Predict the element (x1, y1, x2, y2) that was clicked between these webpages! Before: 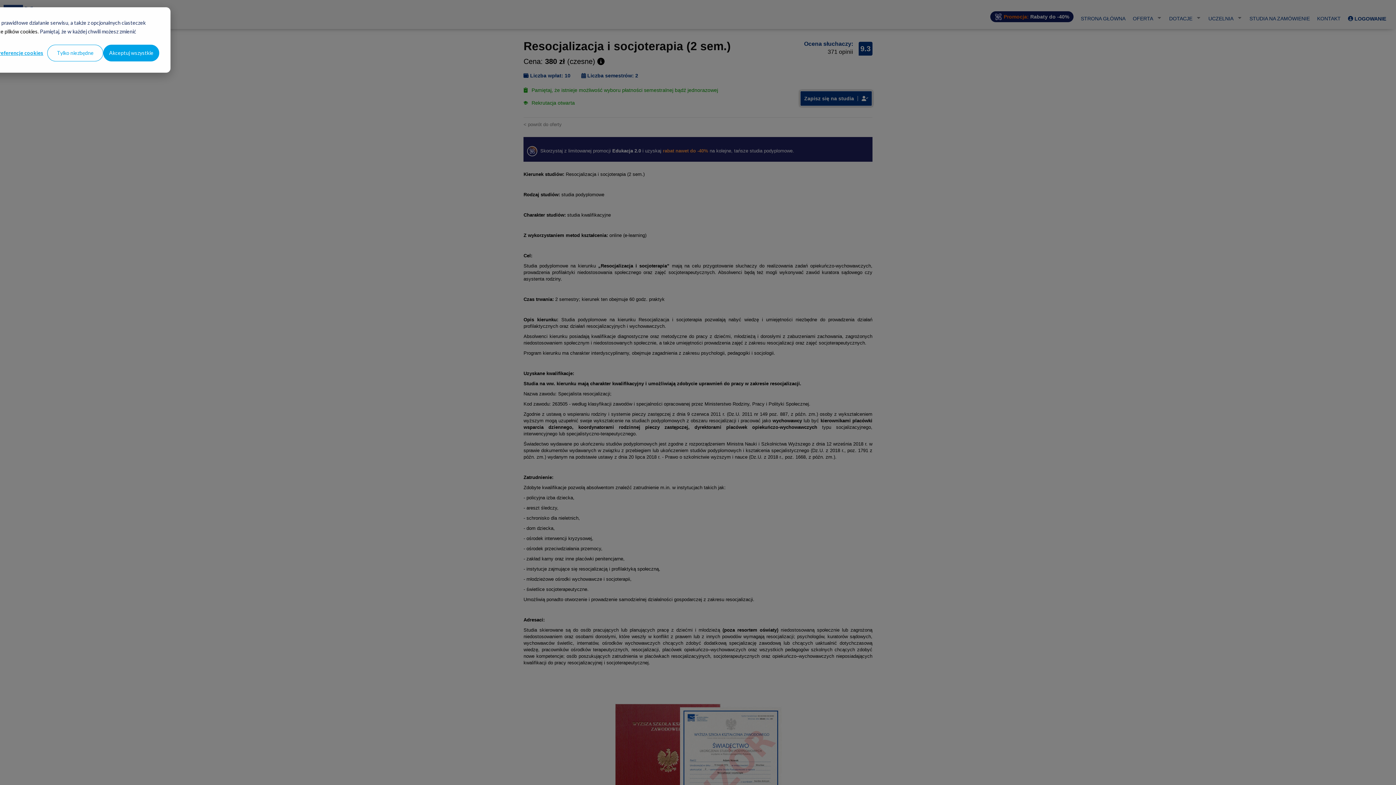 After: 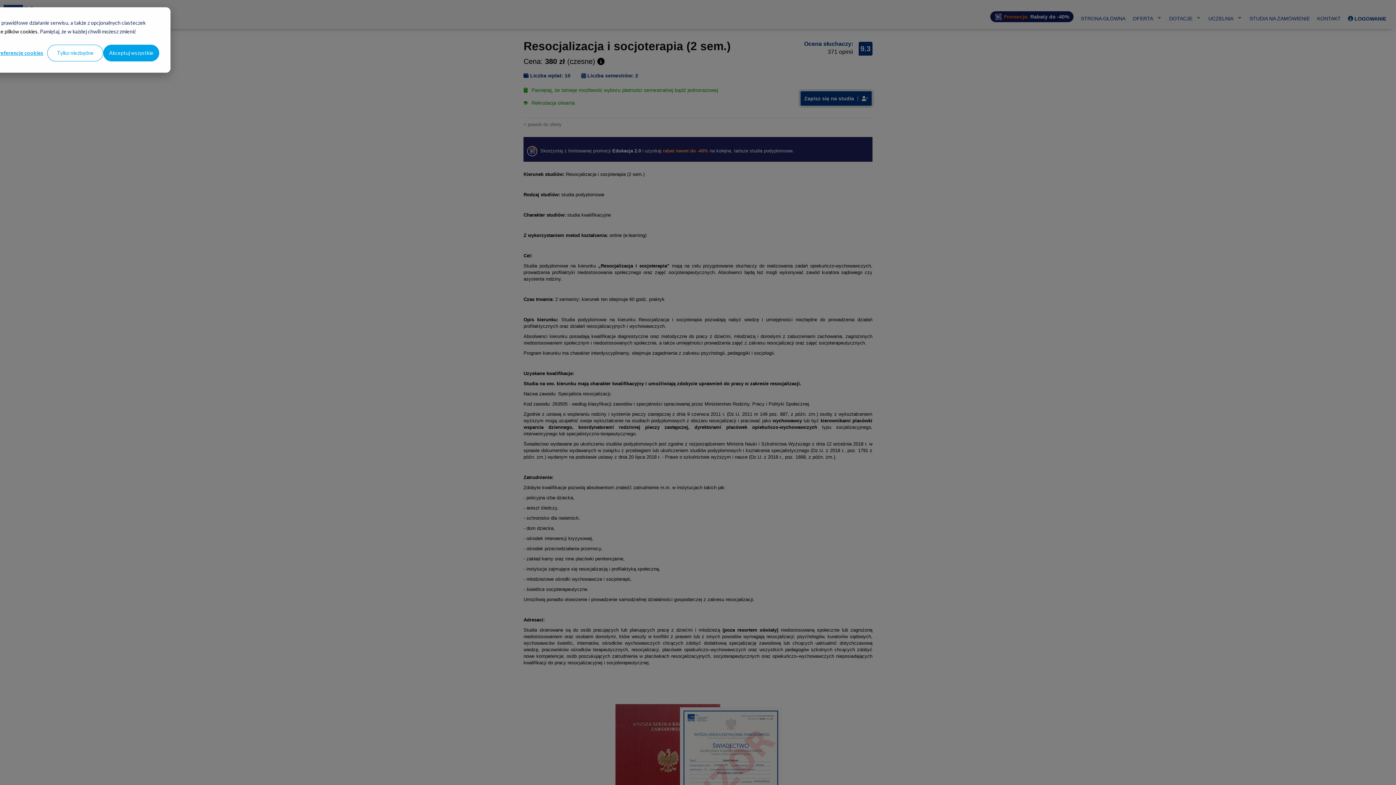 Action: bbox: (-14, 27, 38, 35) label: Polityce plików cookies.